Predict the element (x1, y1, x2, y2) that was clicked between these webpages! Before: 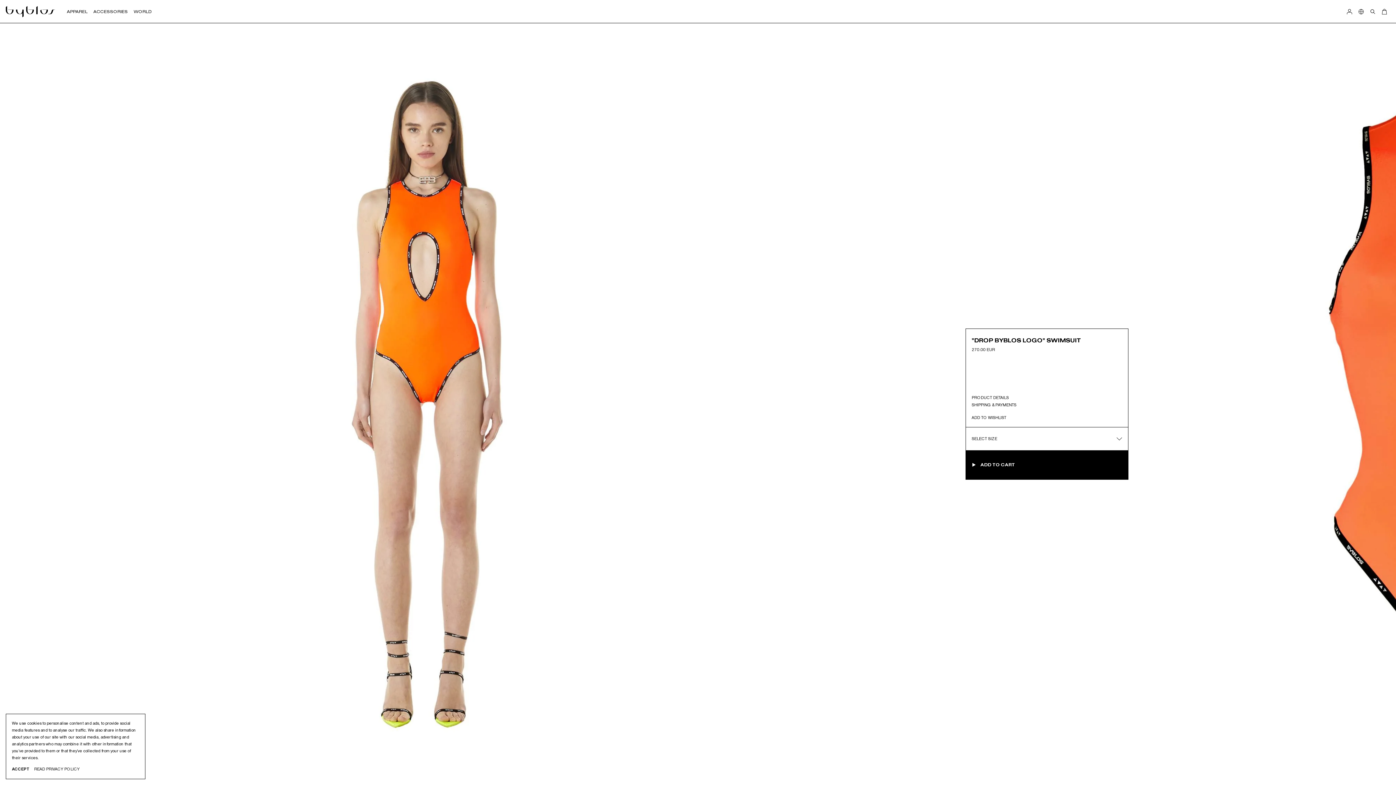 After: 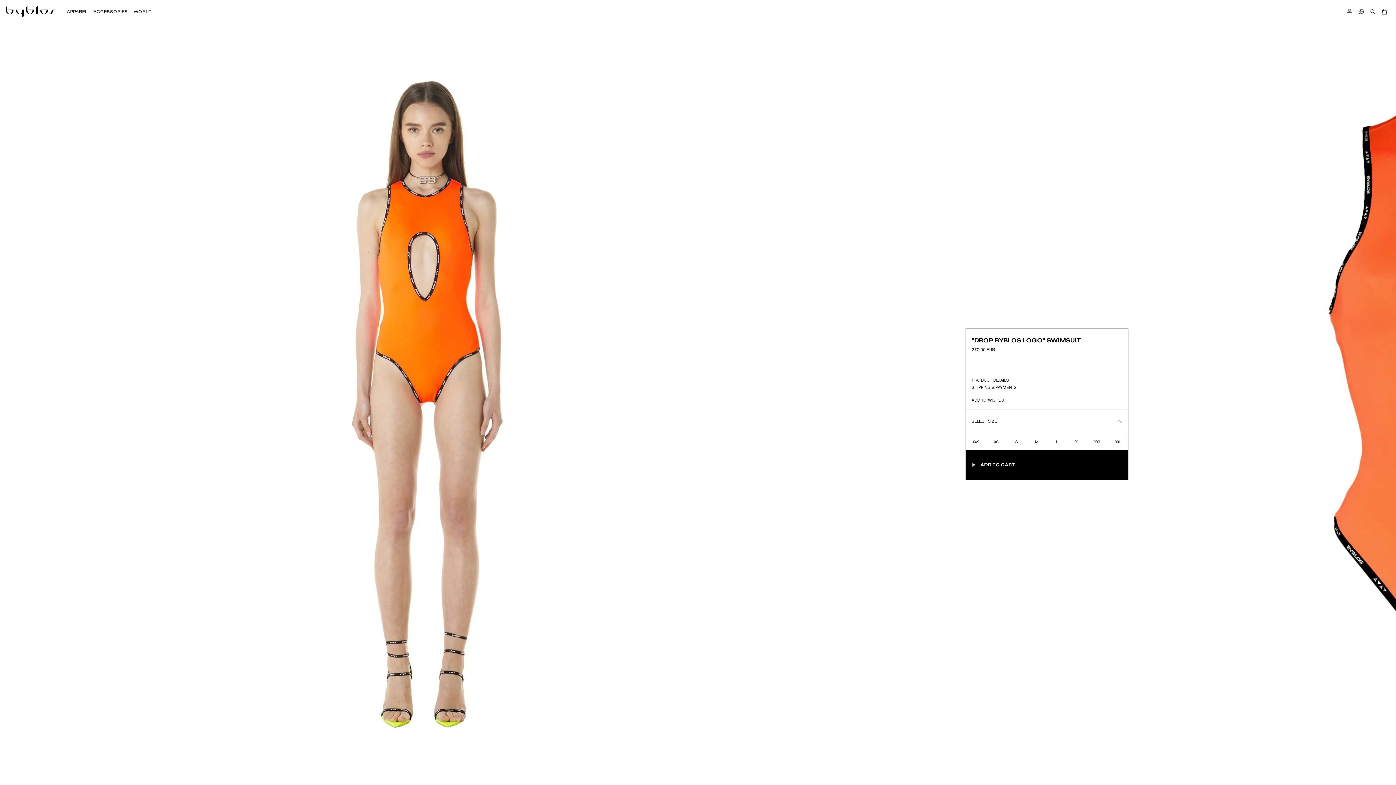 Action: bbox: (966, 450, 1128, 479) label: ADD TO CART